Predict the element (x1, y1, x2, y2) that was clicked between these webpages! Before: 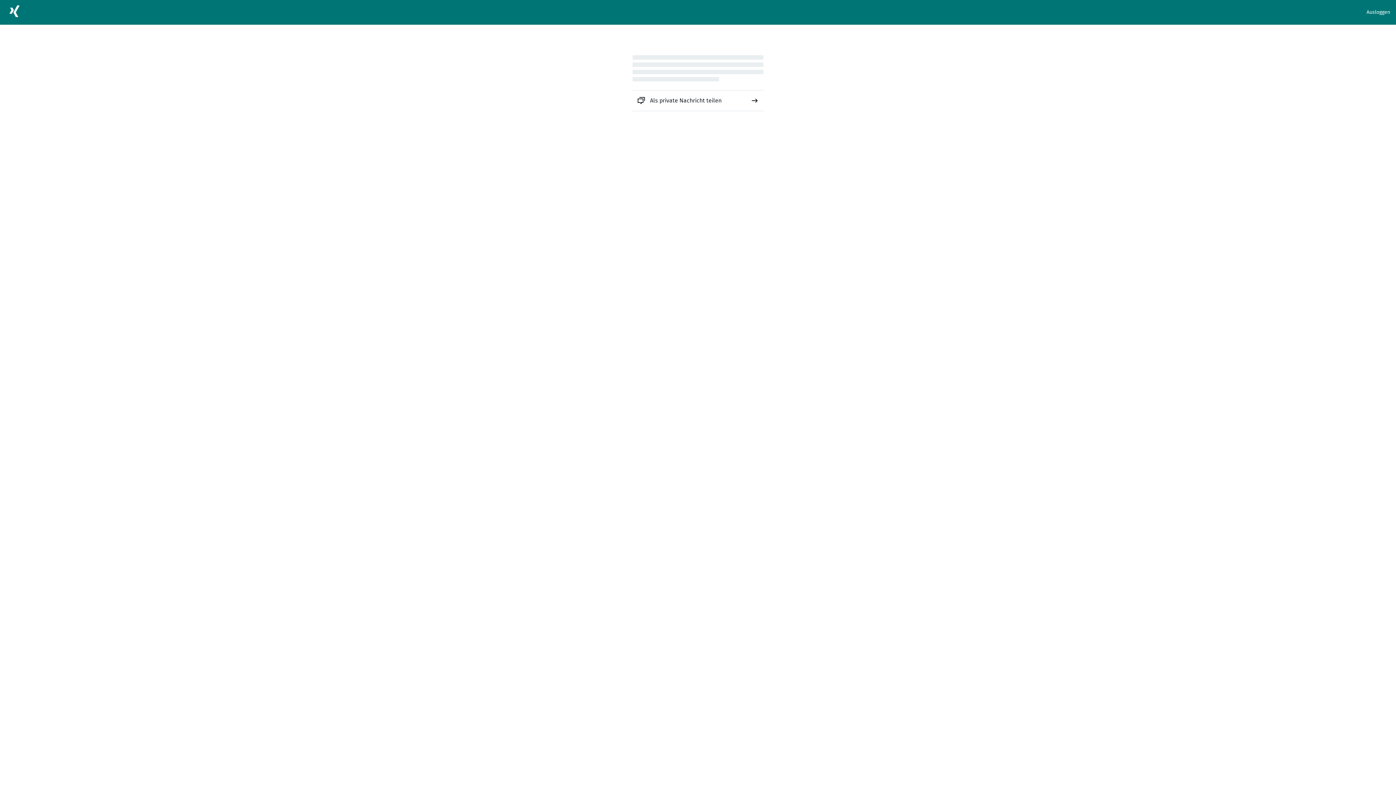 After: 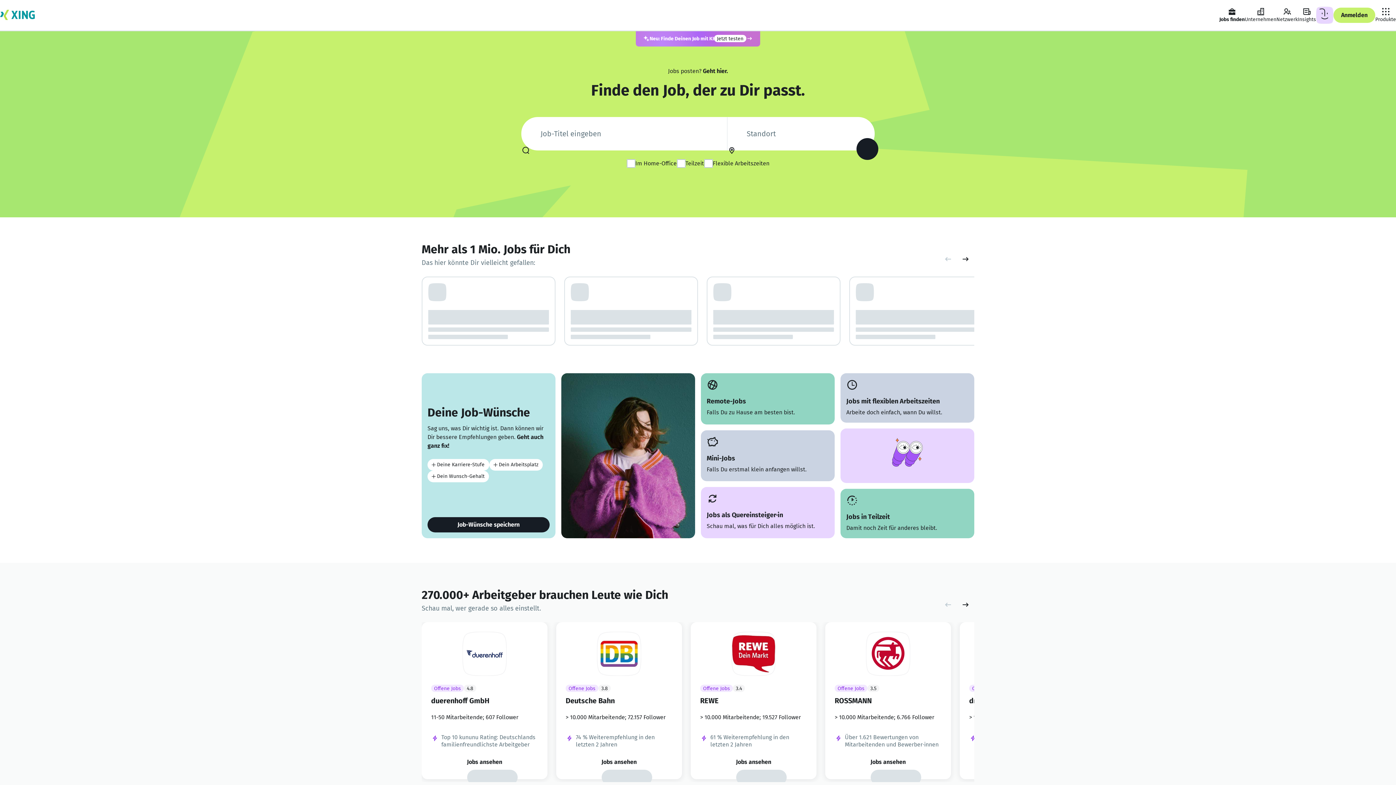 Action: bbox: (5, 2, 23, 22)